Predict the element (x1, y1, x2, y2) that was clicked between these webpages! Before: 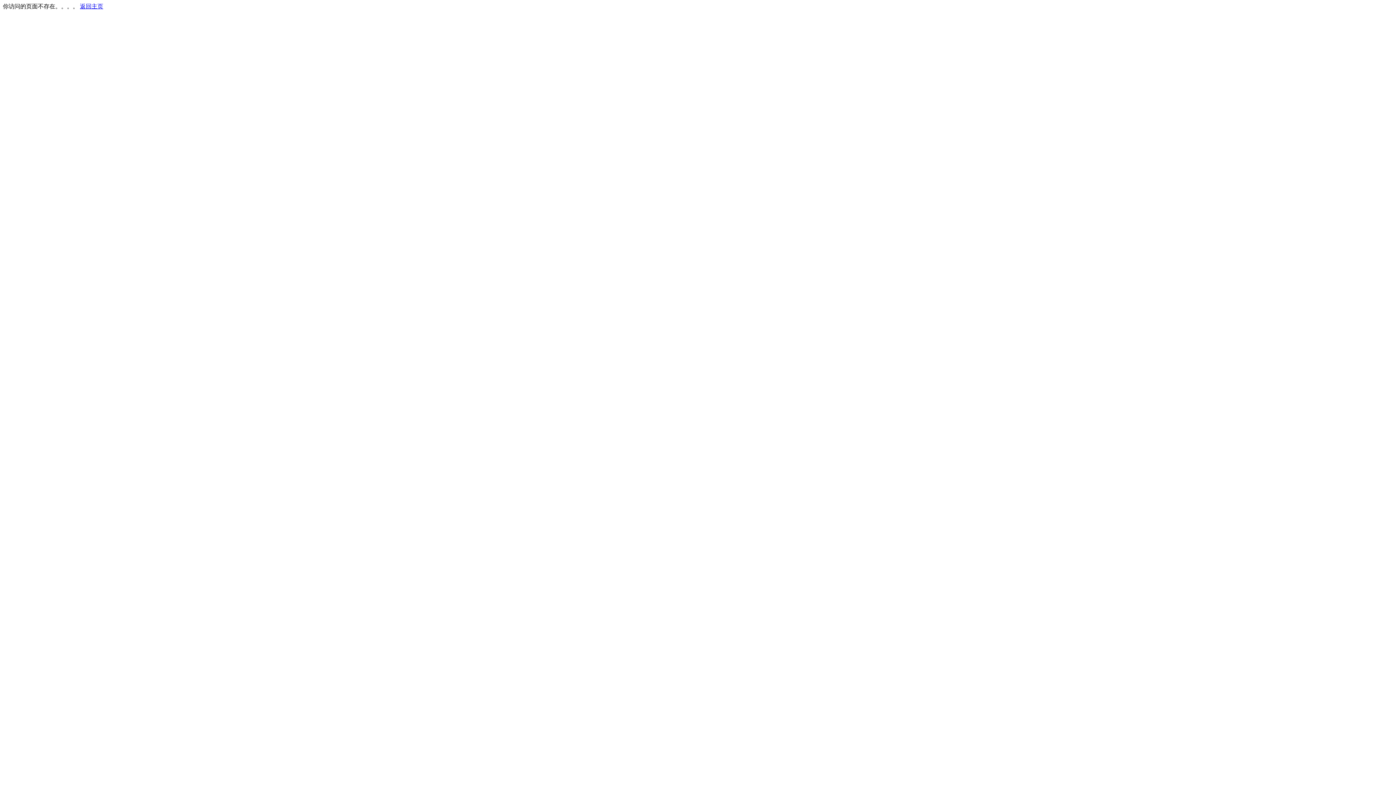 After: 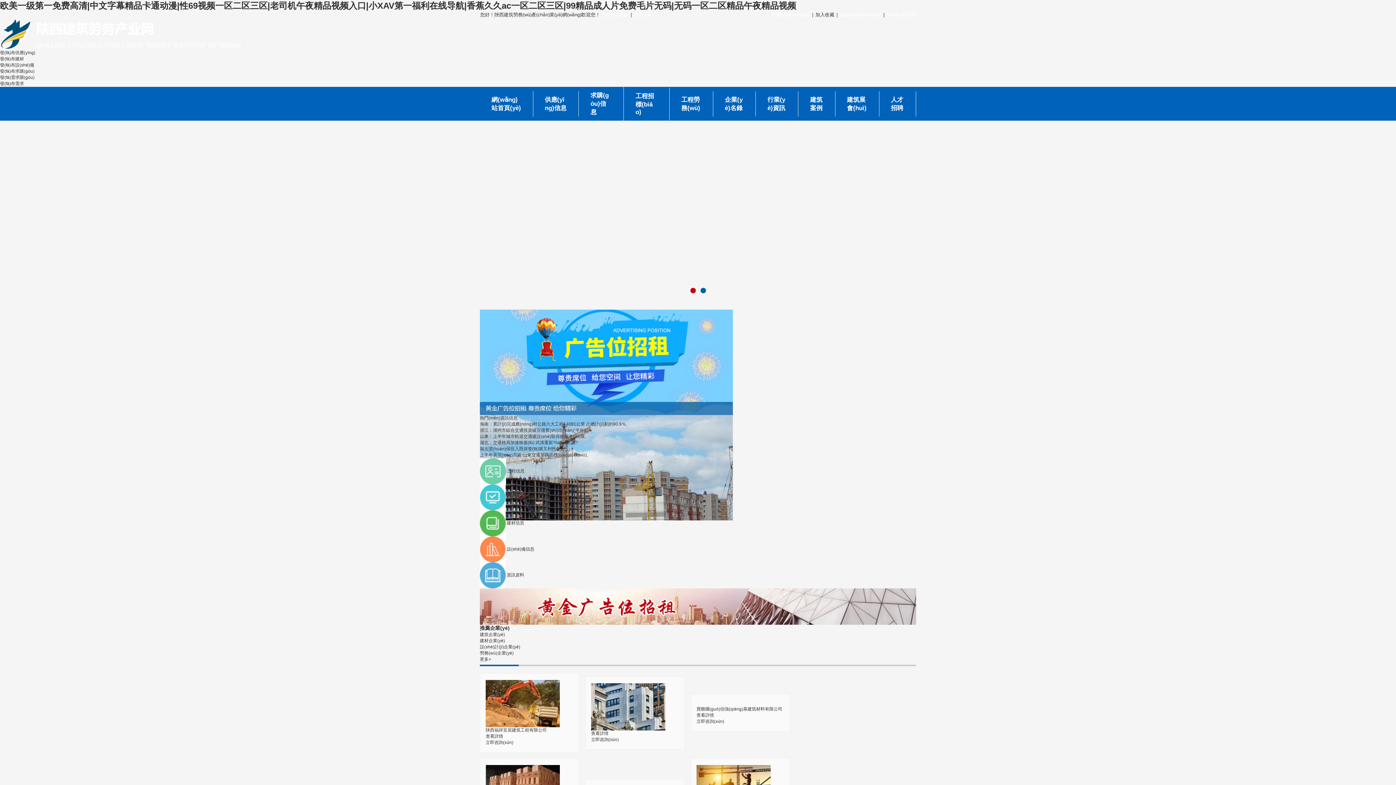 Action: label: 返回主页 bbox: (80, 3, 103, 9)